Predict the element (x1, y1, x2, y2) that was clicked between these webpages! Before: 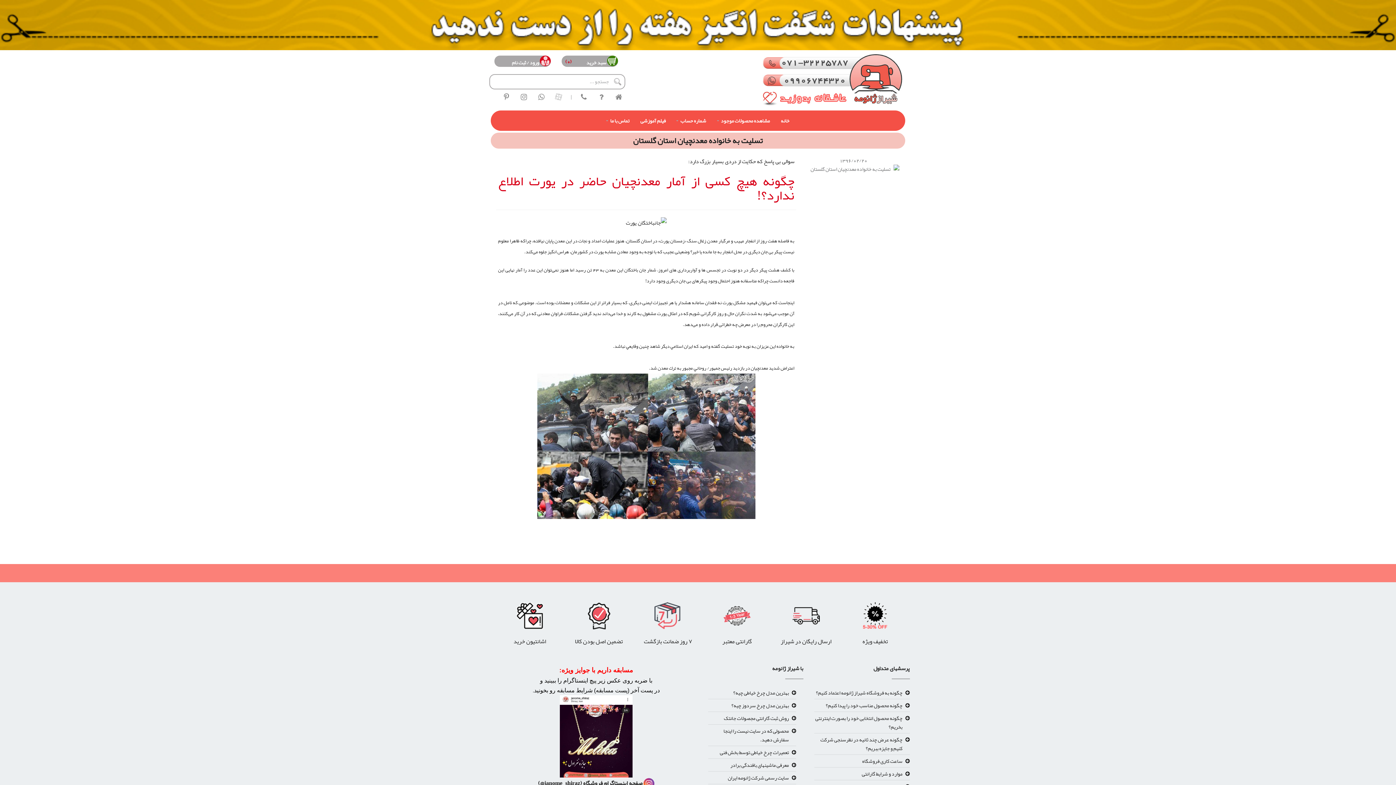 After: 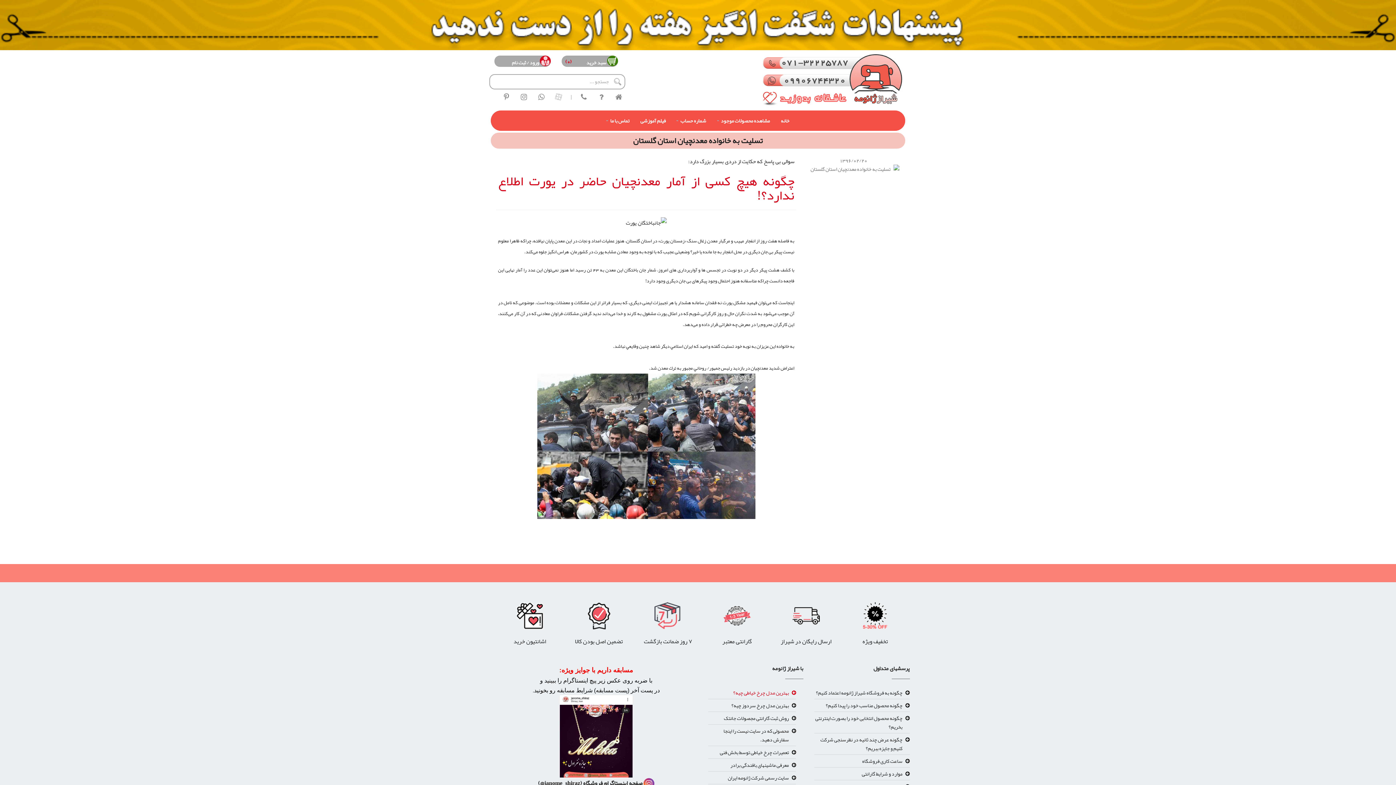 Action: bbox: (708, 686, 796, 699) label: بهترین مدل چرخ خیاطی چیه؟